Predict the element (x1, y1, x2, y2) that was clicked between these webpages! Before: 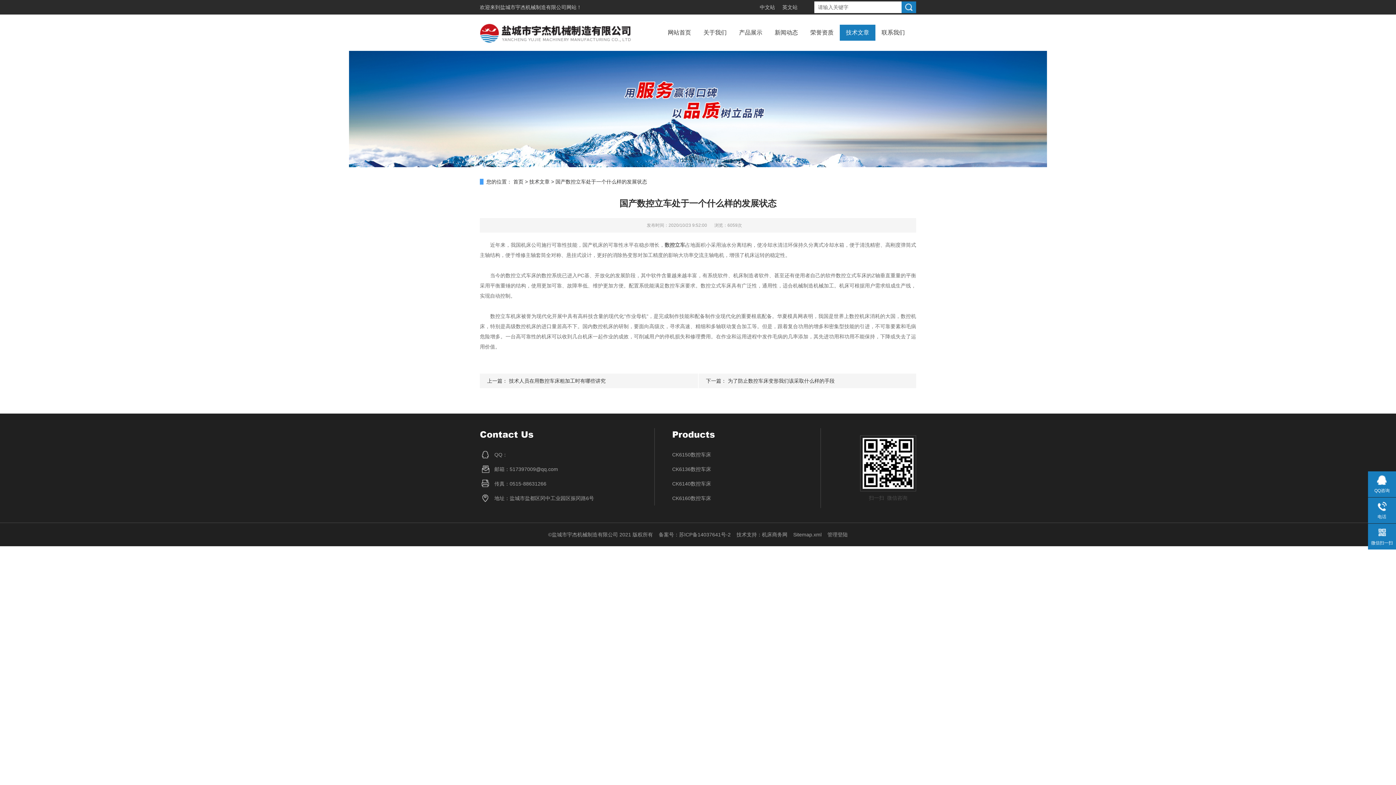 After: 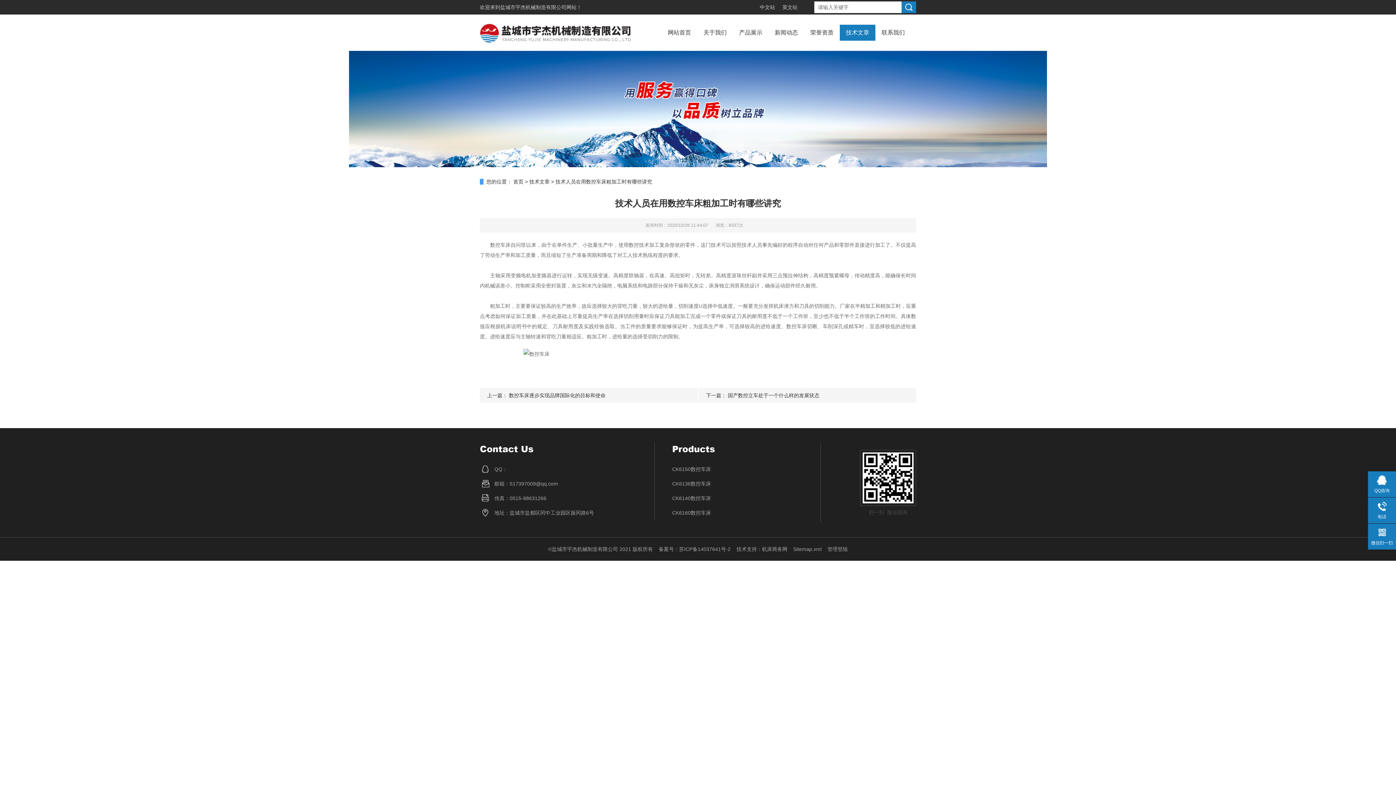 Action: bbox: (509, 378, 605, 384) label: 技术人员在用数控车床粗加工时有哪些讲究